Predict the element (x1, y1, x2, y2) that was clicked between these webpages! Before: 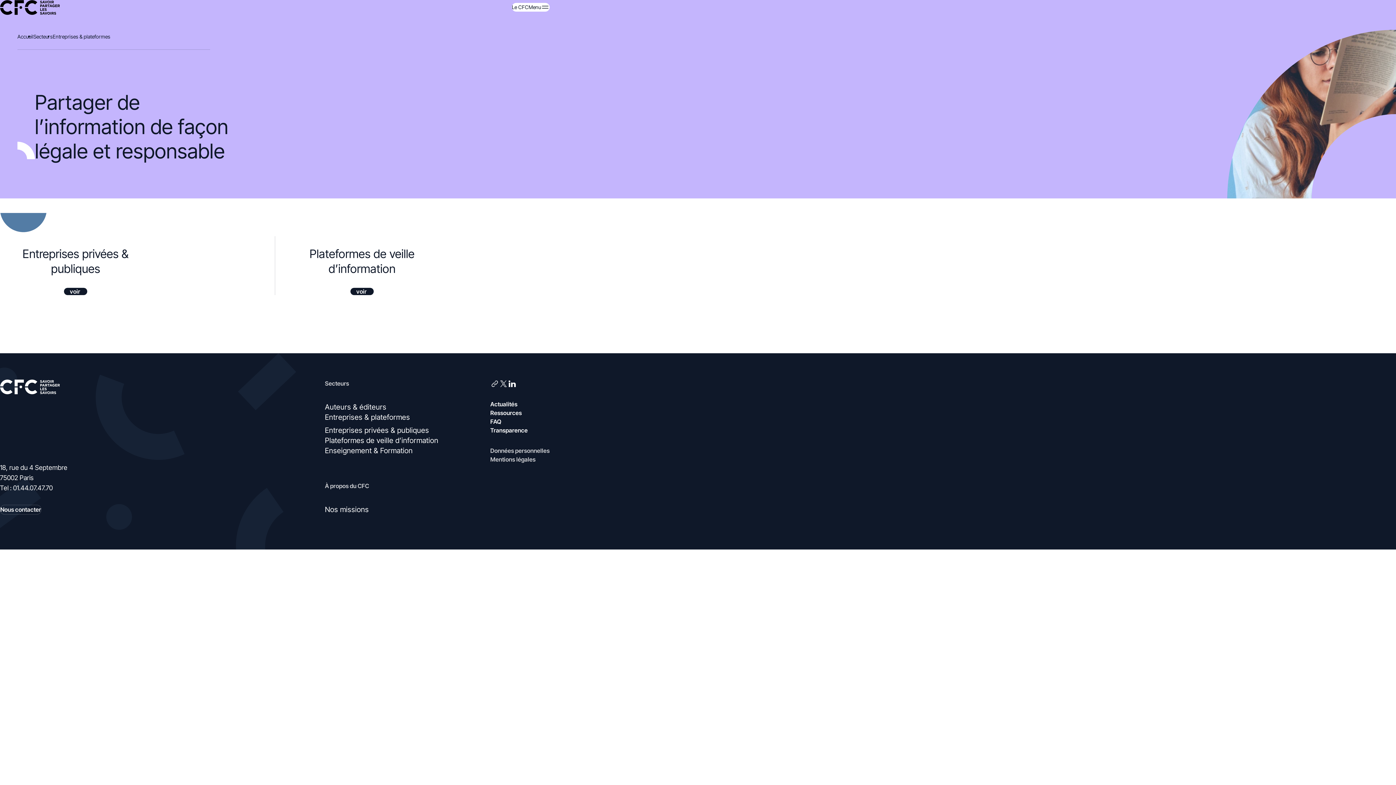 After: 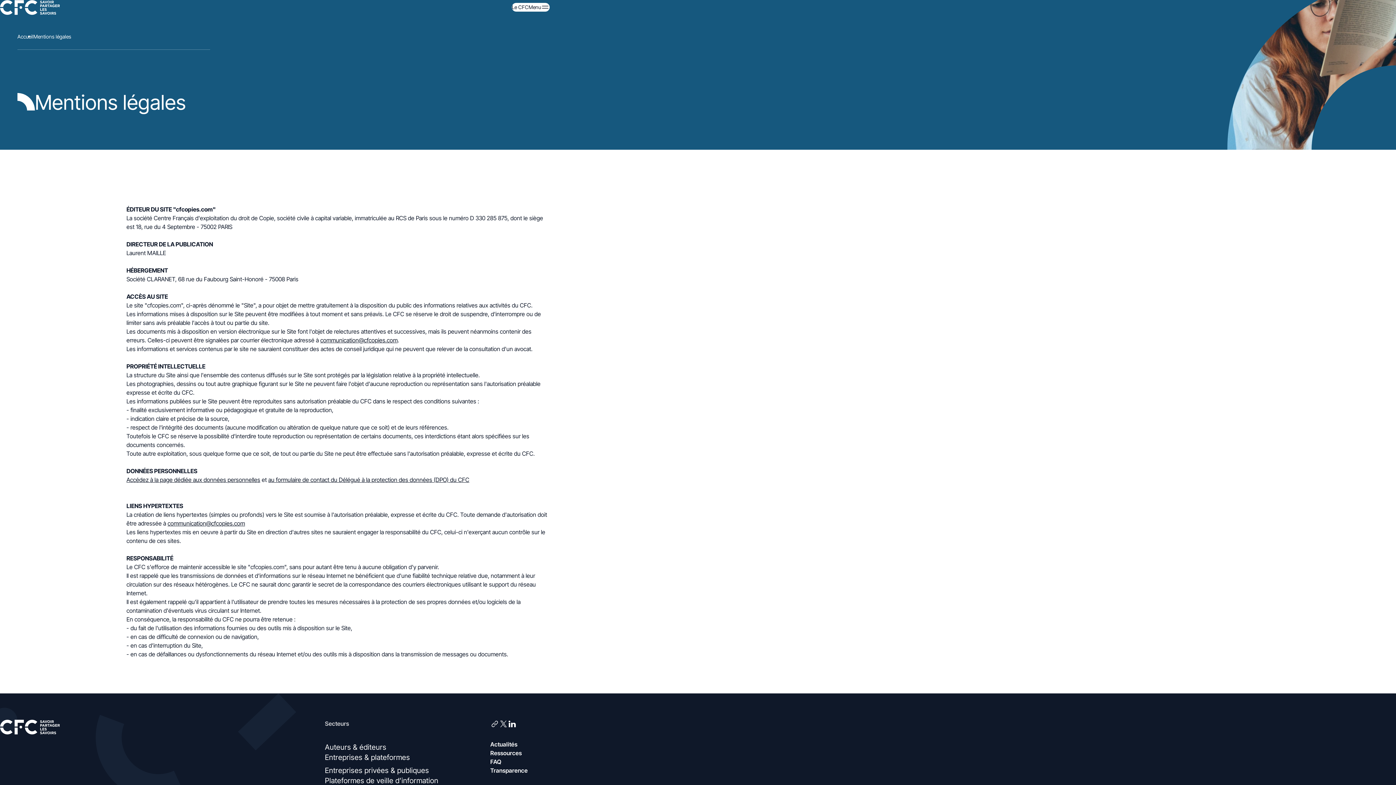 Action: bbox: (490, 456, 535, 463) label: Mentions légales